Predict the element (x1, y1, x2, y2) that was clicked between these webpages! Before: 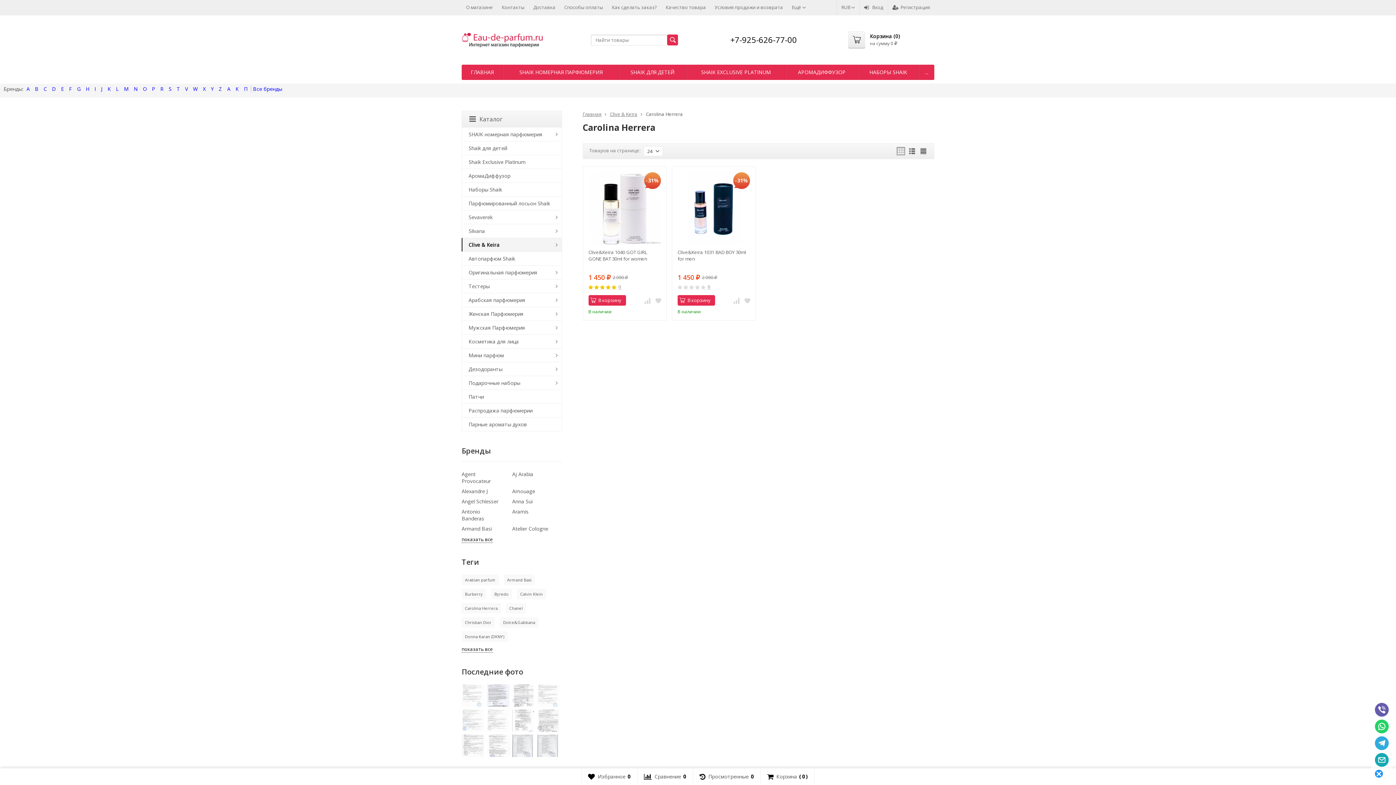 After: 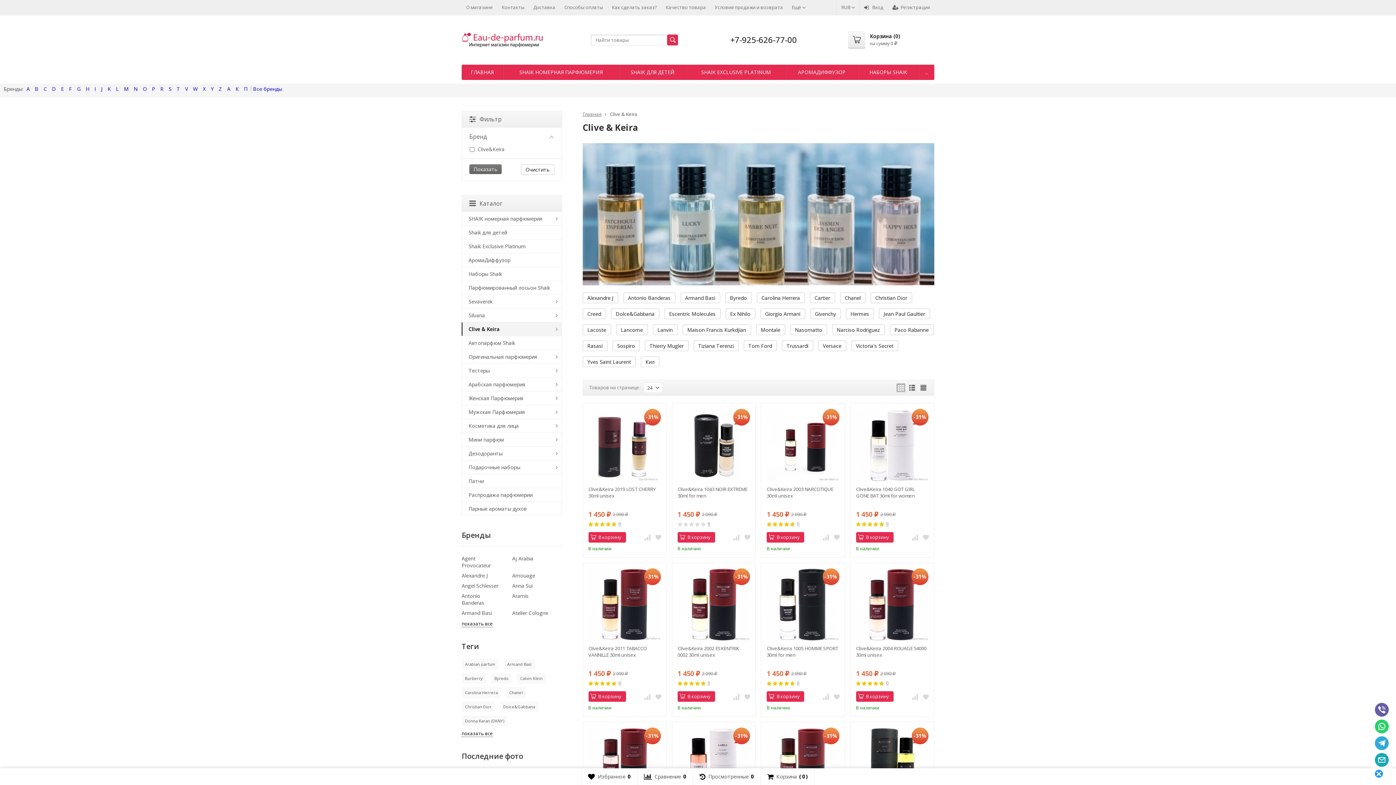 Action: bbox: (462, 238, 561, 251) label: Clive & Keira